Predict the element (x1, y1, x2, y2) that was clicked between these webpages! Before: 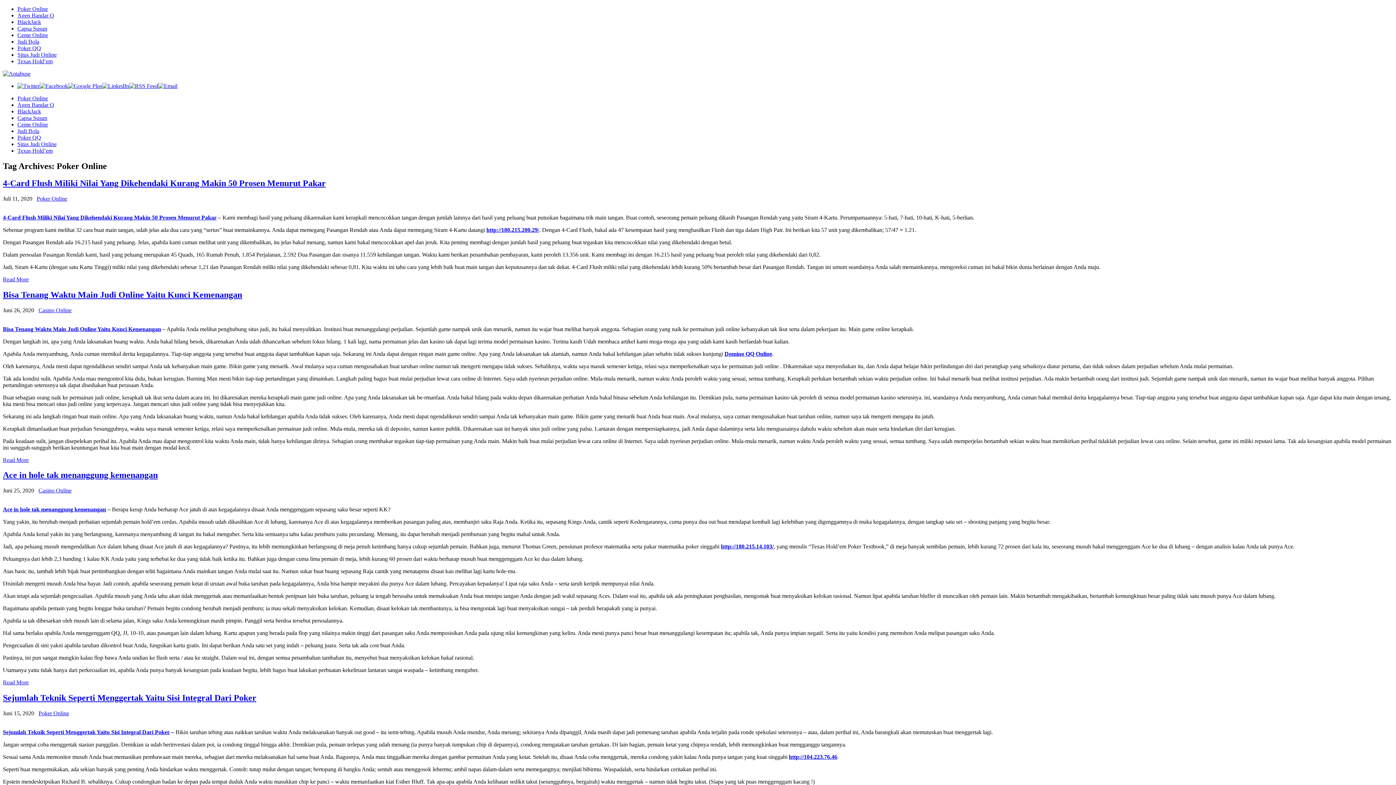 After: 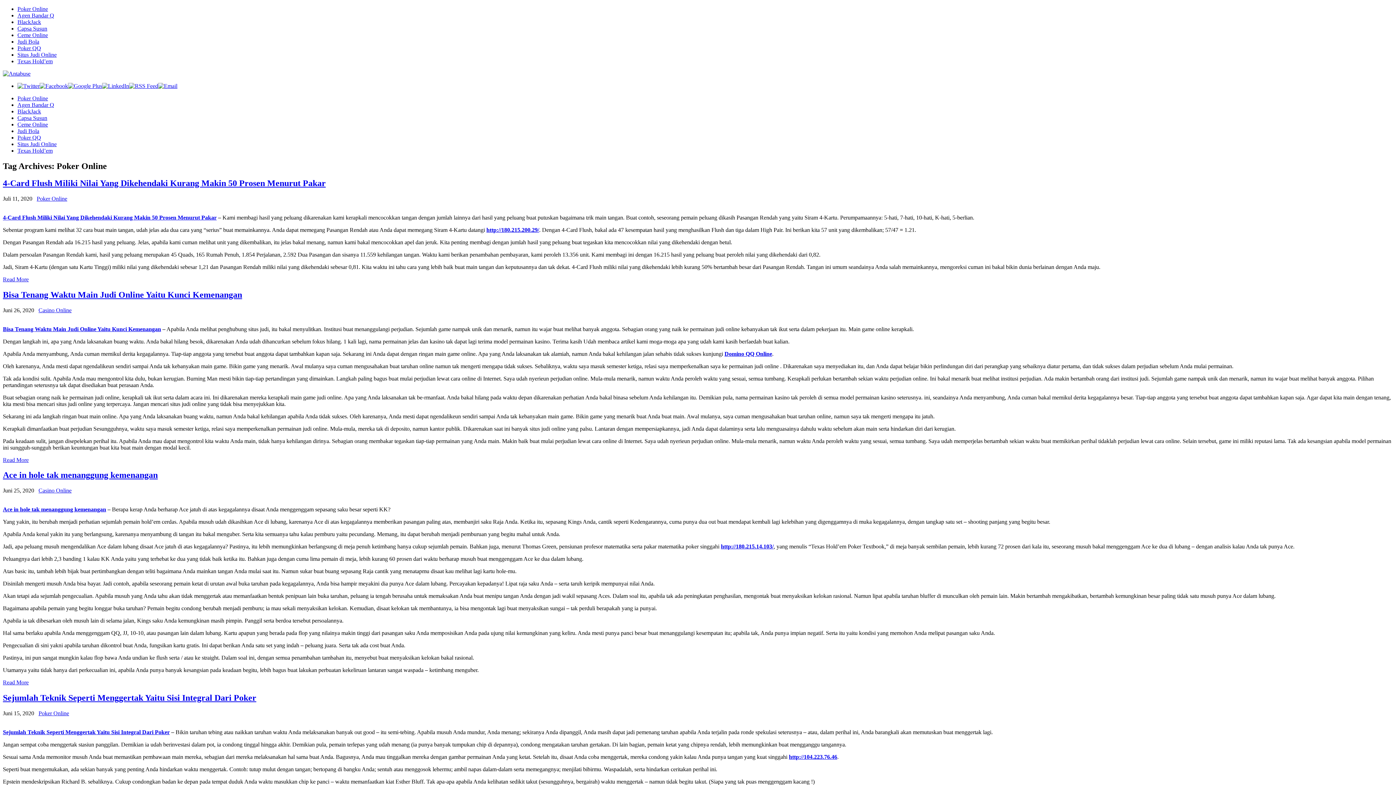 Action: bbox: (17, 82, 39, 89)